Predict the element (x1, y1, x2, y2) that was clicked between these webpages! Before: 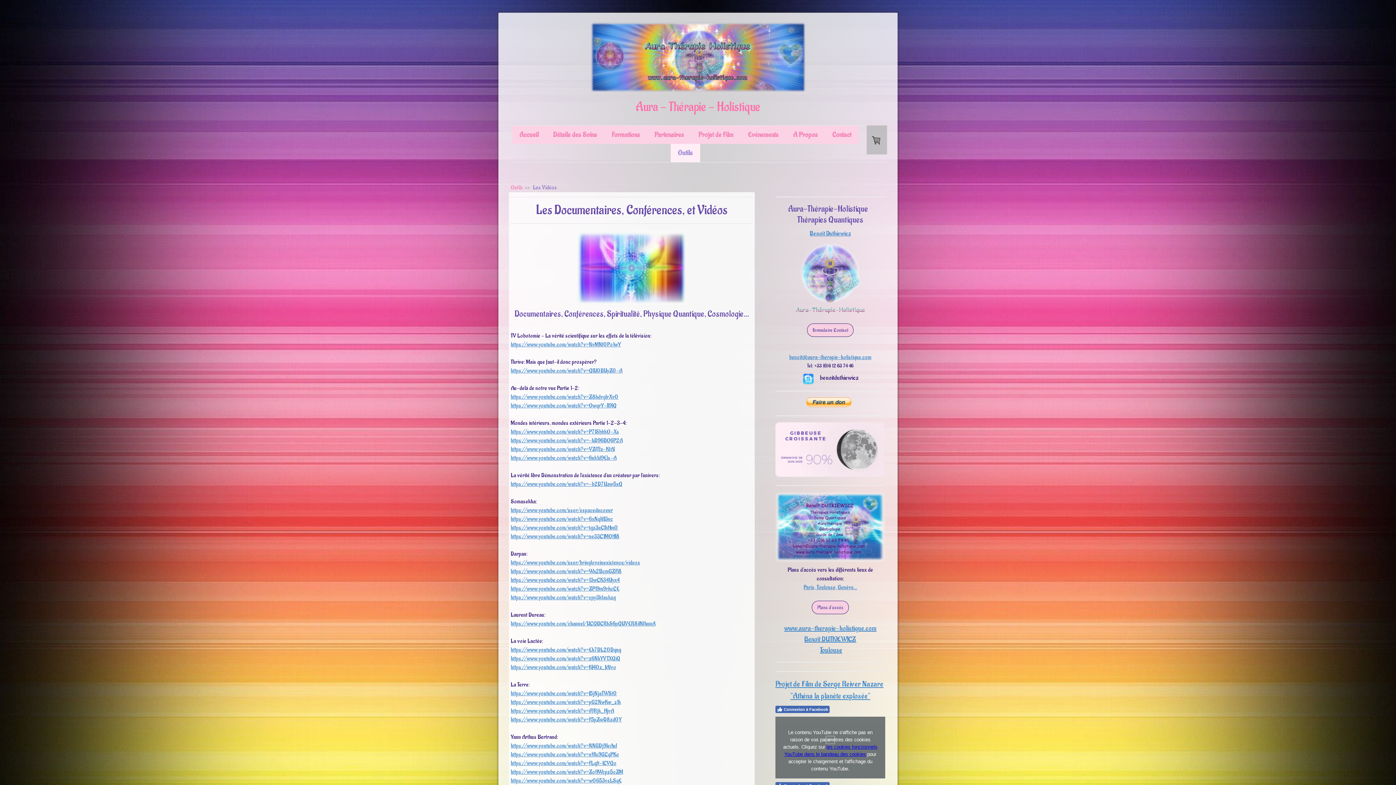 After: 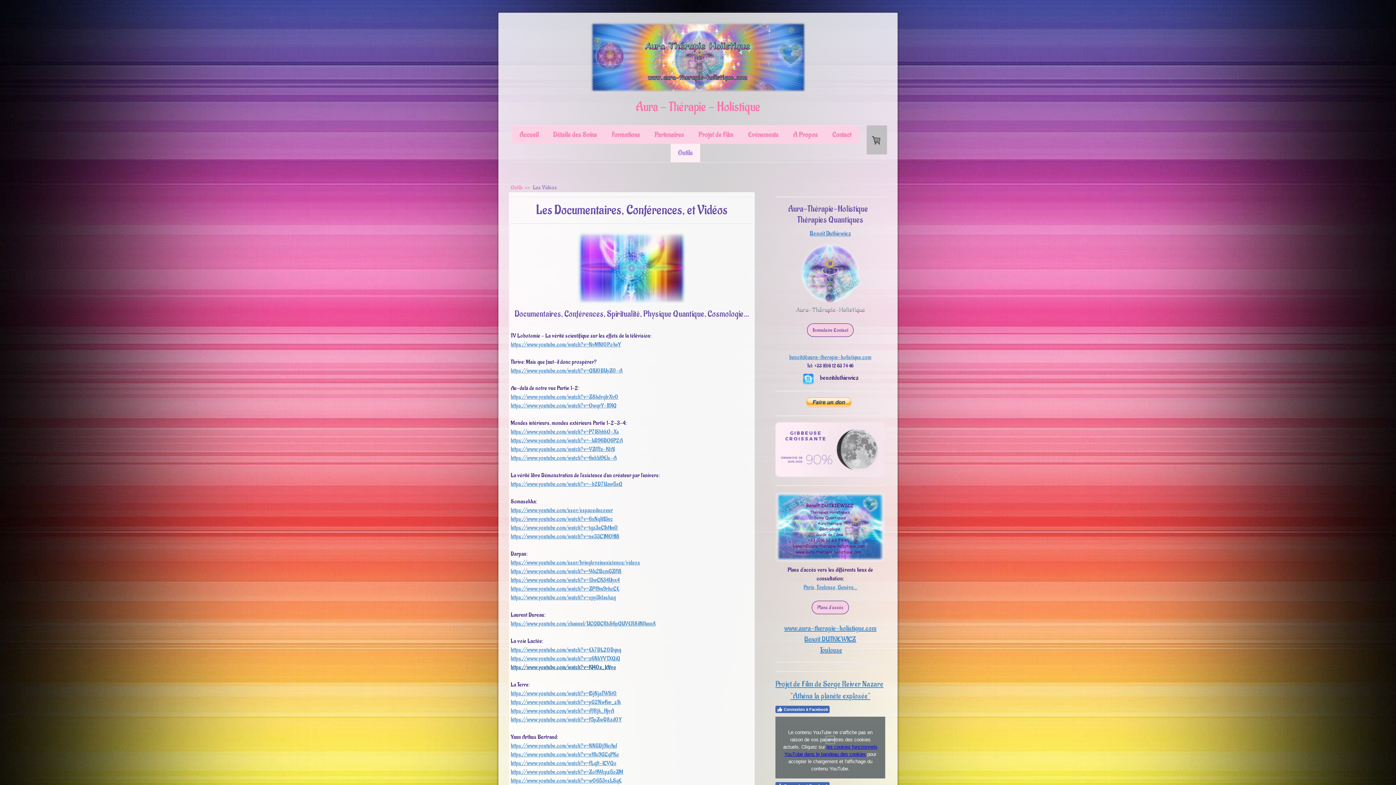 Action: label: https://www.youtube.com/watch?v=KJ40z_JAfvo bbox: (510, 664, 616, 671)